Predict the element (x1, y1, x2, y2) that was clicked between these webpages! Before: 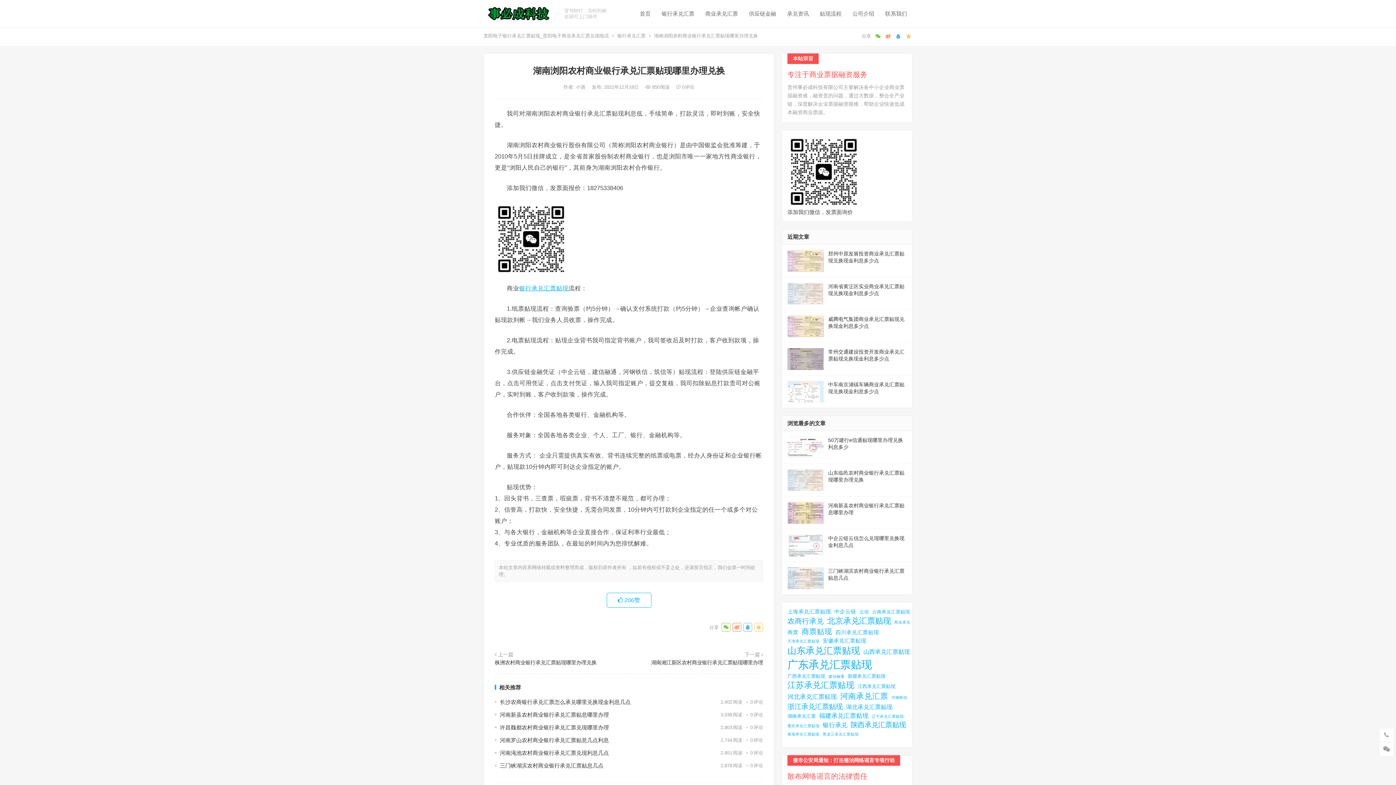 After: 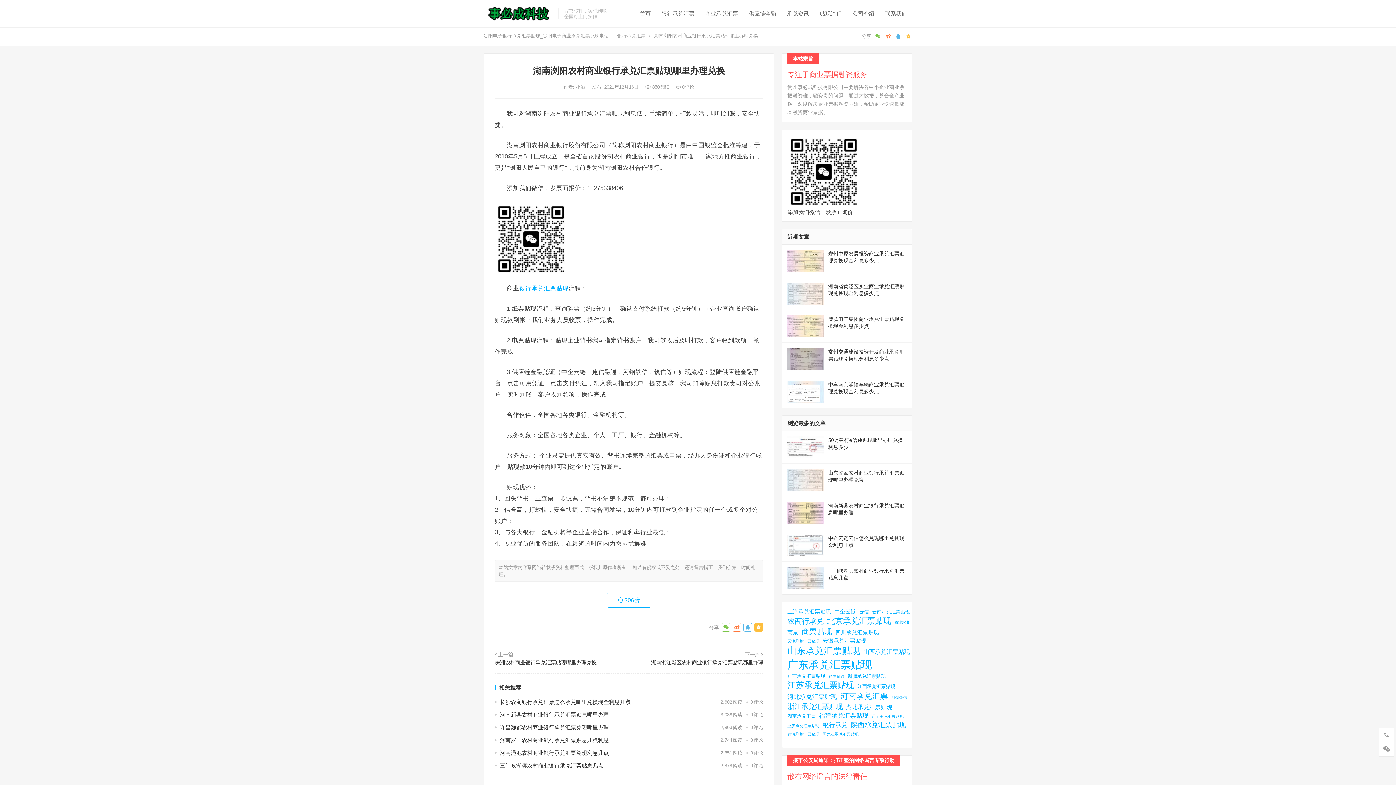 Action: bbox: (754, 623, 763, 632)